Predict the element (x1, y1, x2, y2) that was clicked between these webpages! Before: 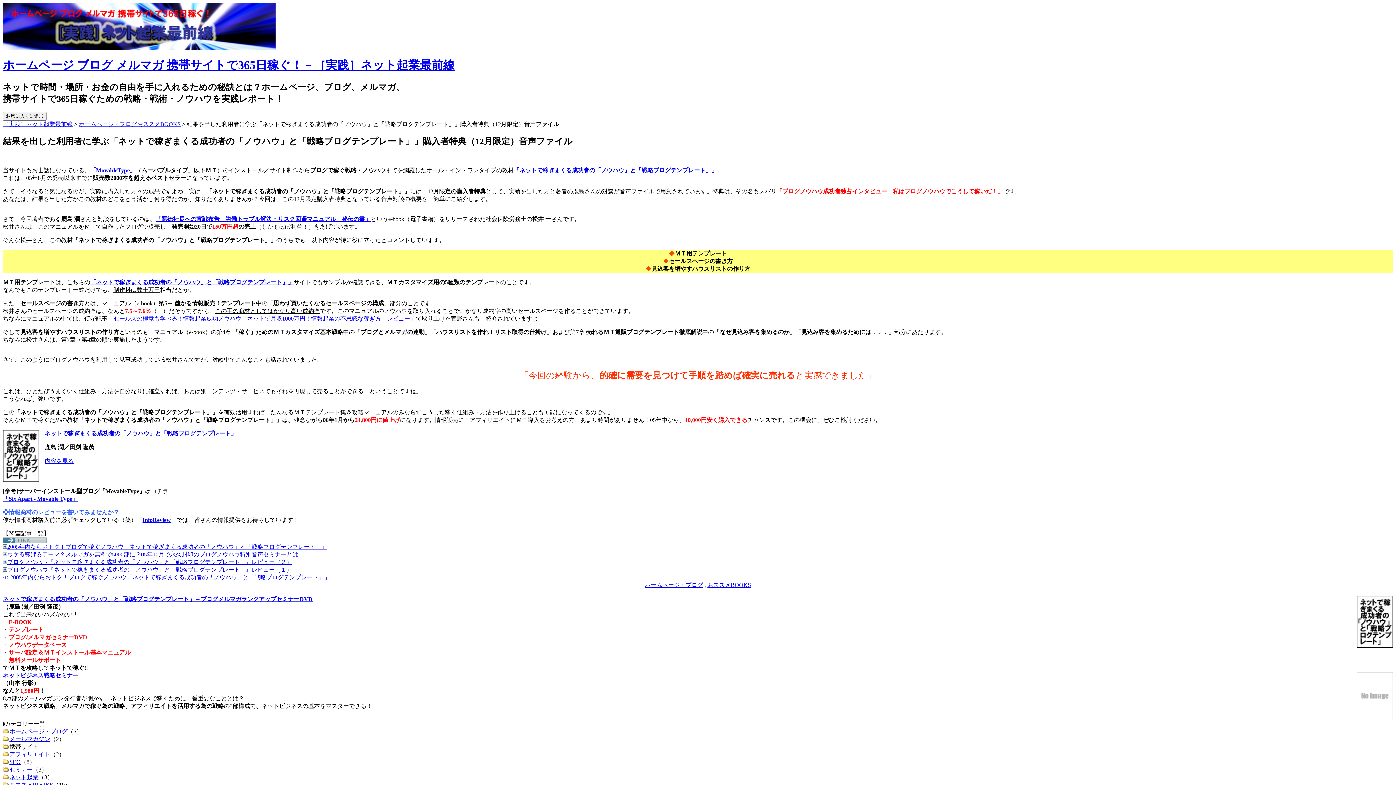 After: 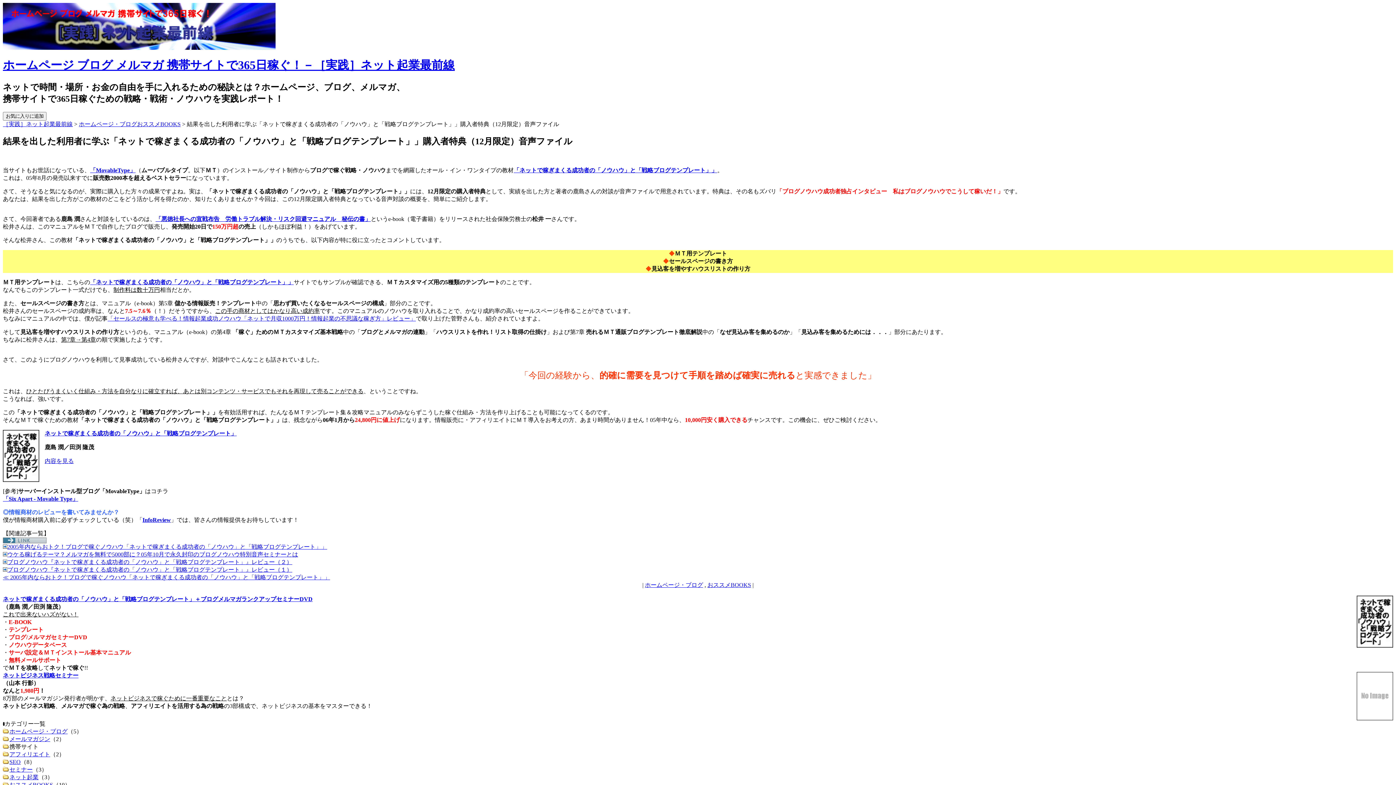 Action: bbox: (513, 167, 717, 173) label: 「ネットで稼ぎまくる成功者の「ノウハウ」と「戦略ブログテンプレート」」